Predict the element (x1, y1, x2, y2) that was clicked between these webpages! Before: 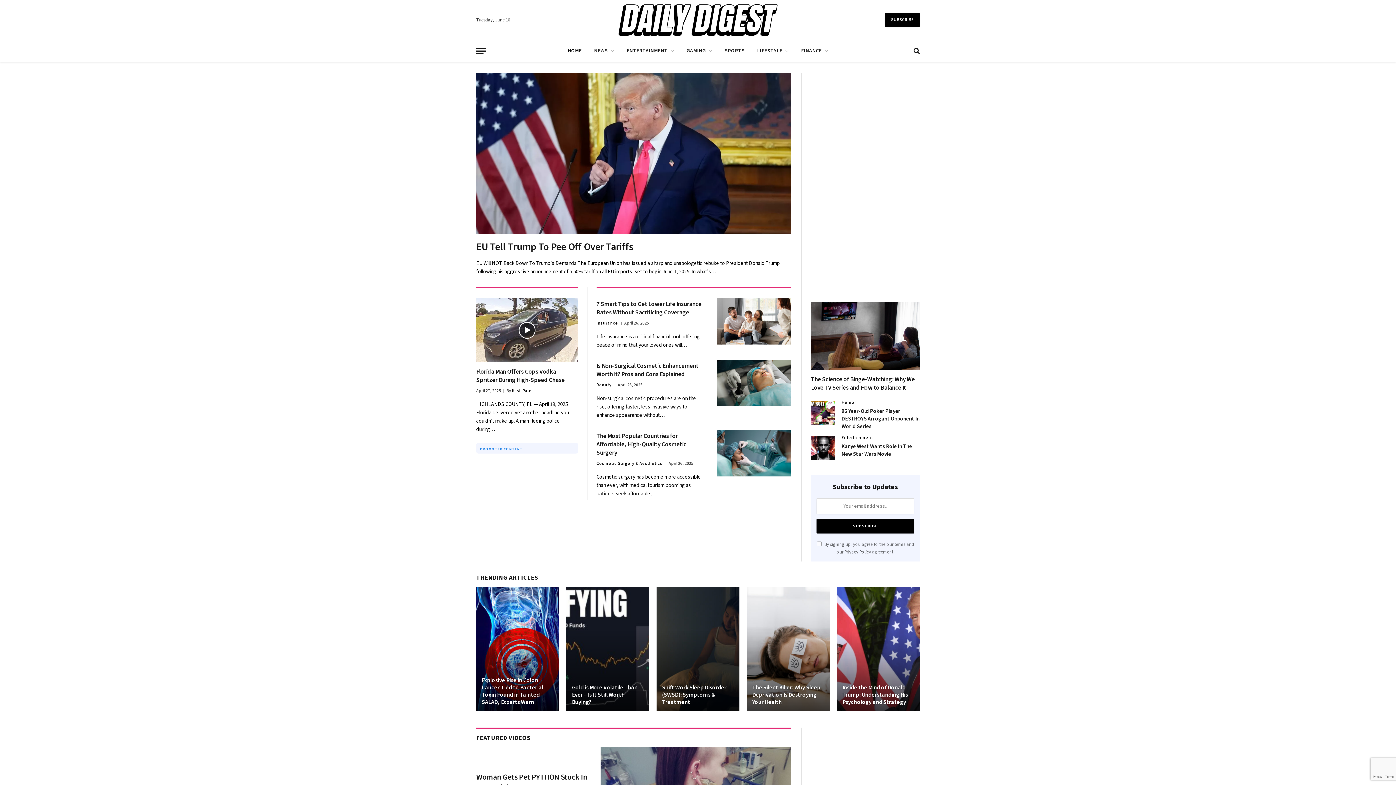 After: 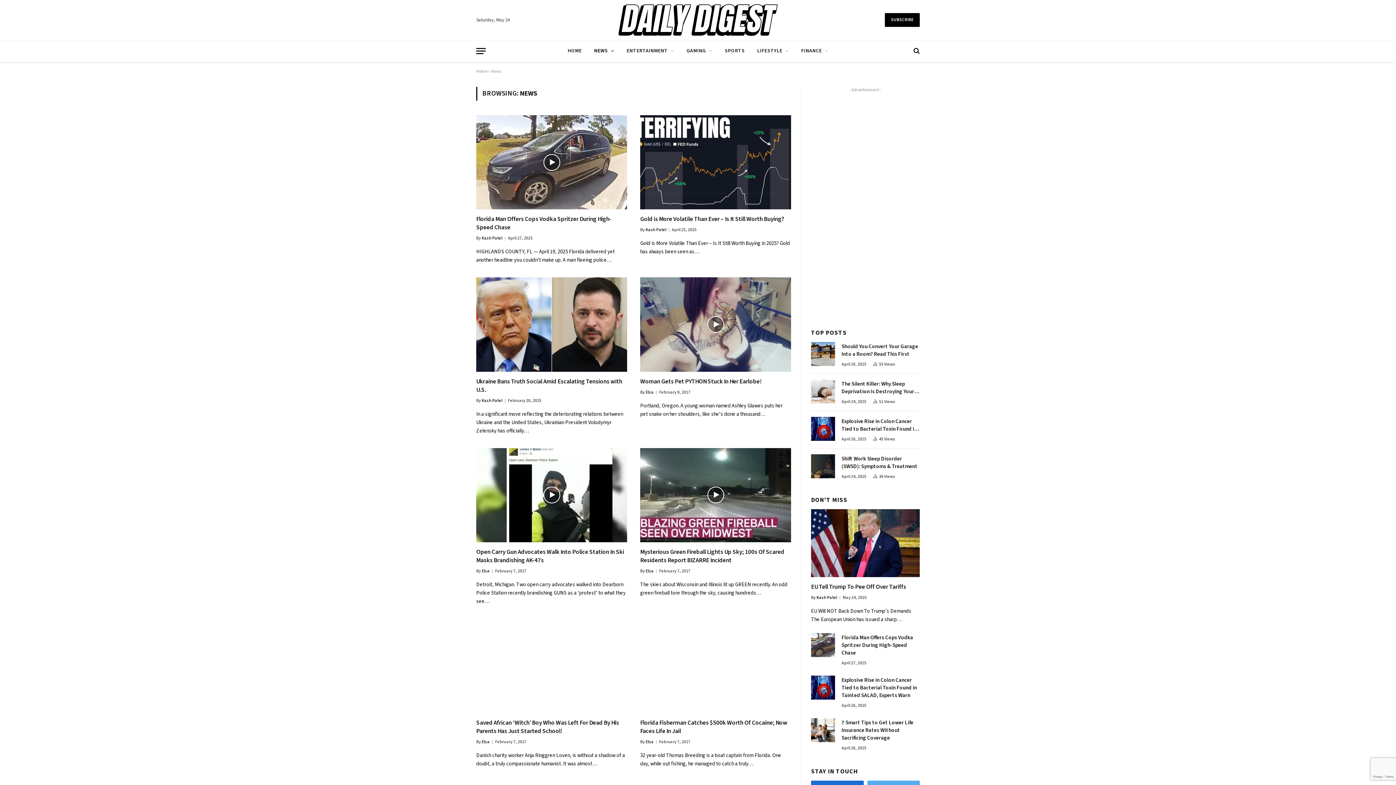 Action: bbox: (588, 40, 620, 61) label: NEWS